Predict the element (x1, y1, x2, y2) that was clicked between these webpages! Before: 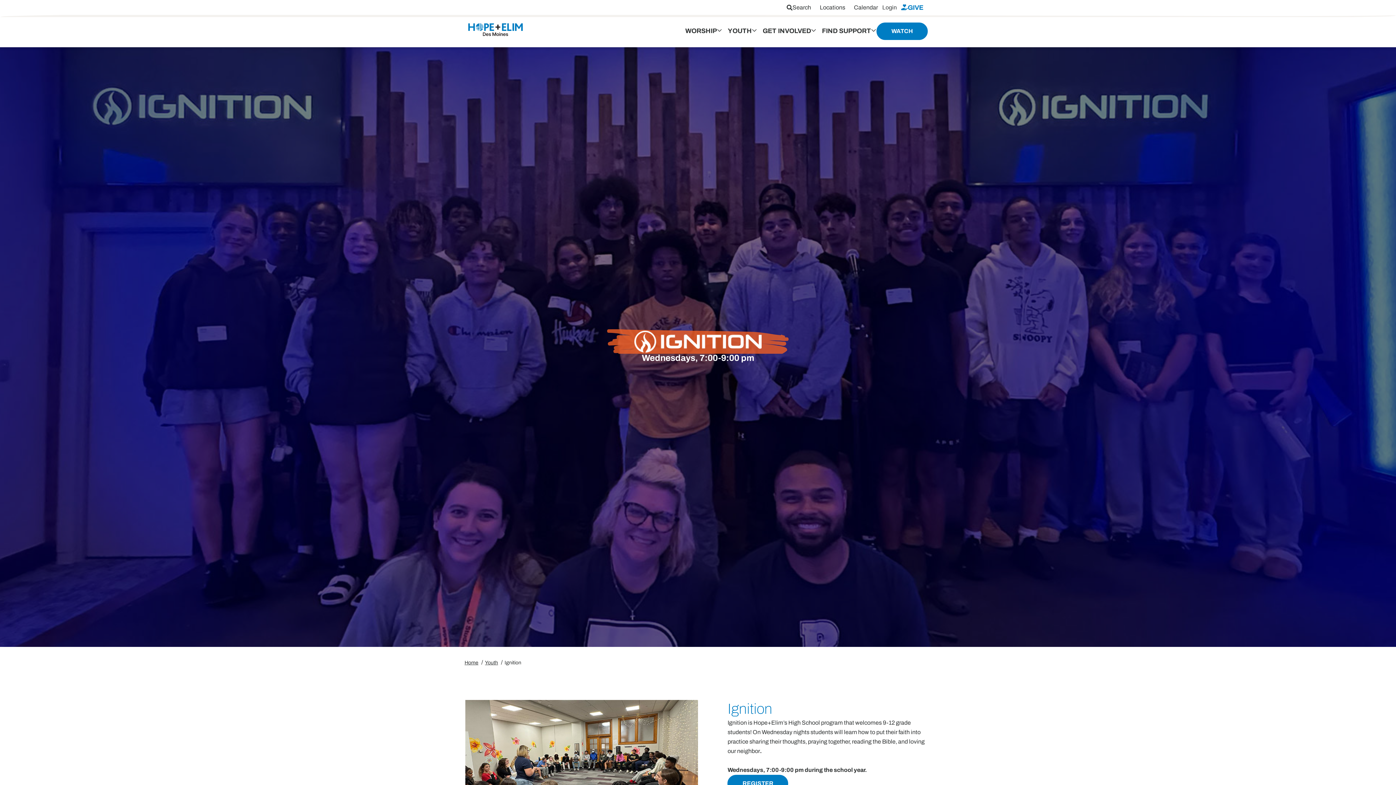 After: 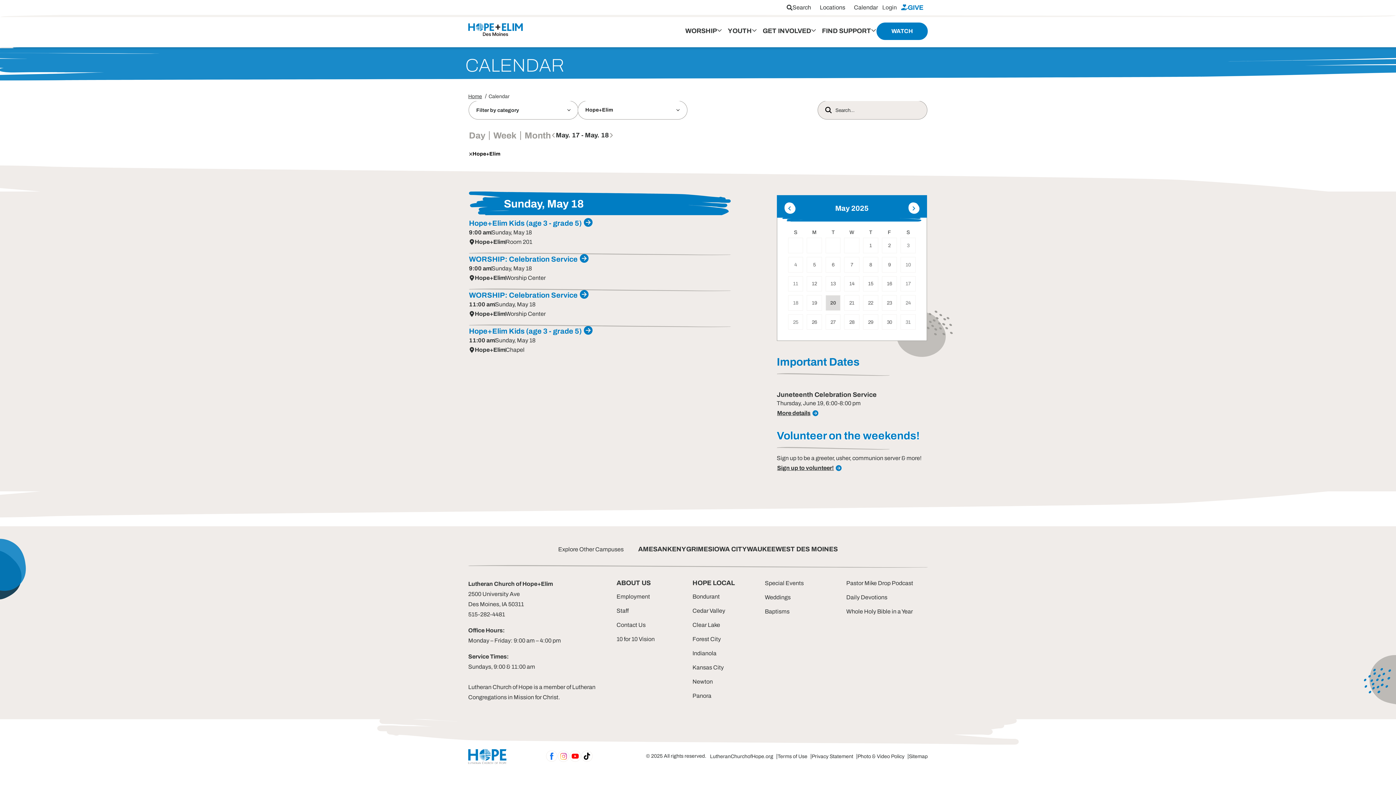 Action: label: Calendar bbox: (849, 3, 882, 11)